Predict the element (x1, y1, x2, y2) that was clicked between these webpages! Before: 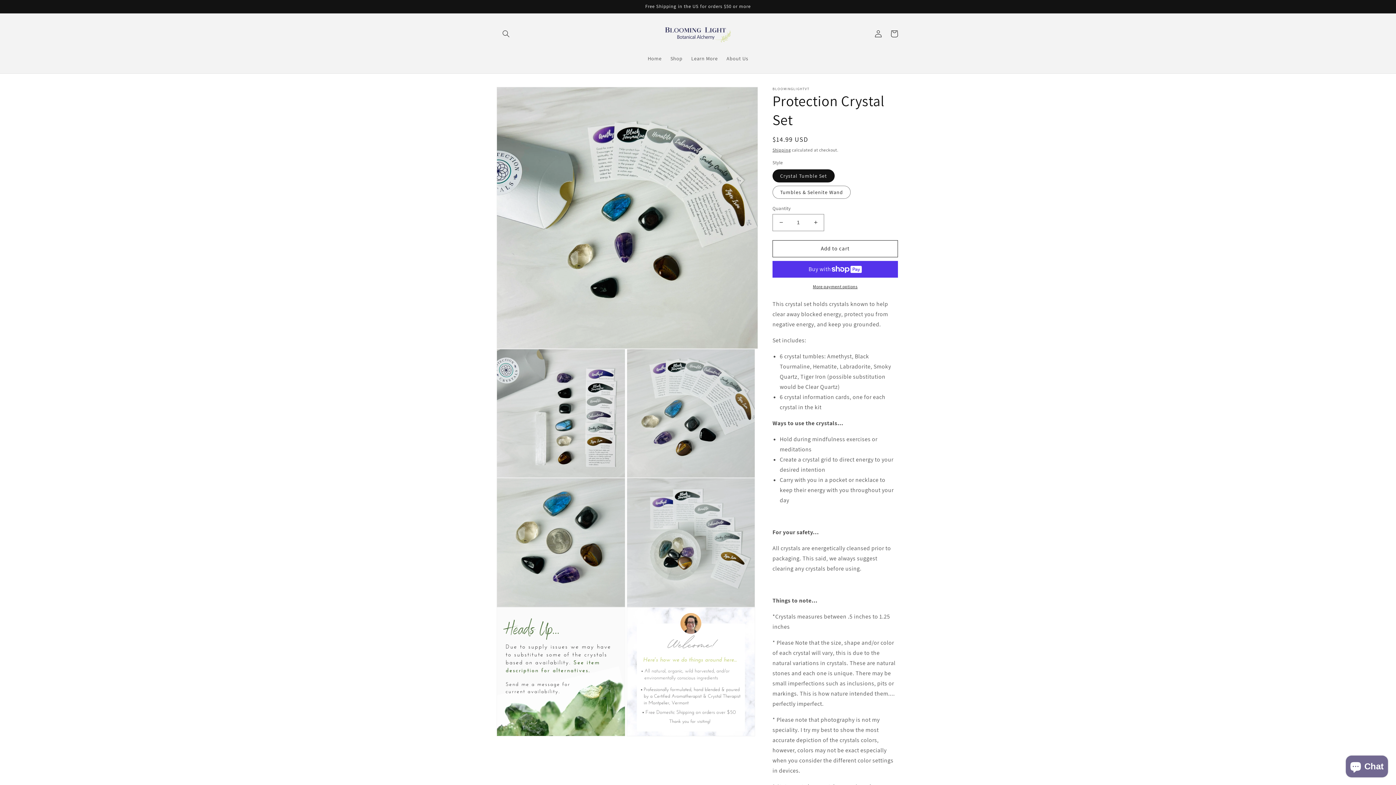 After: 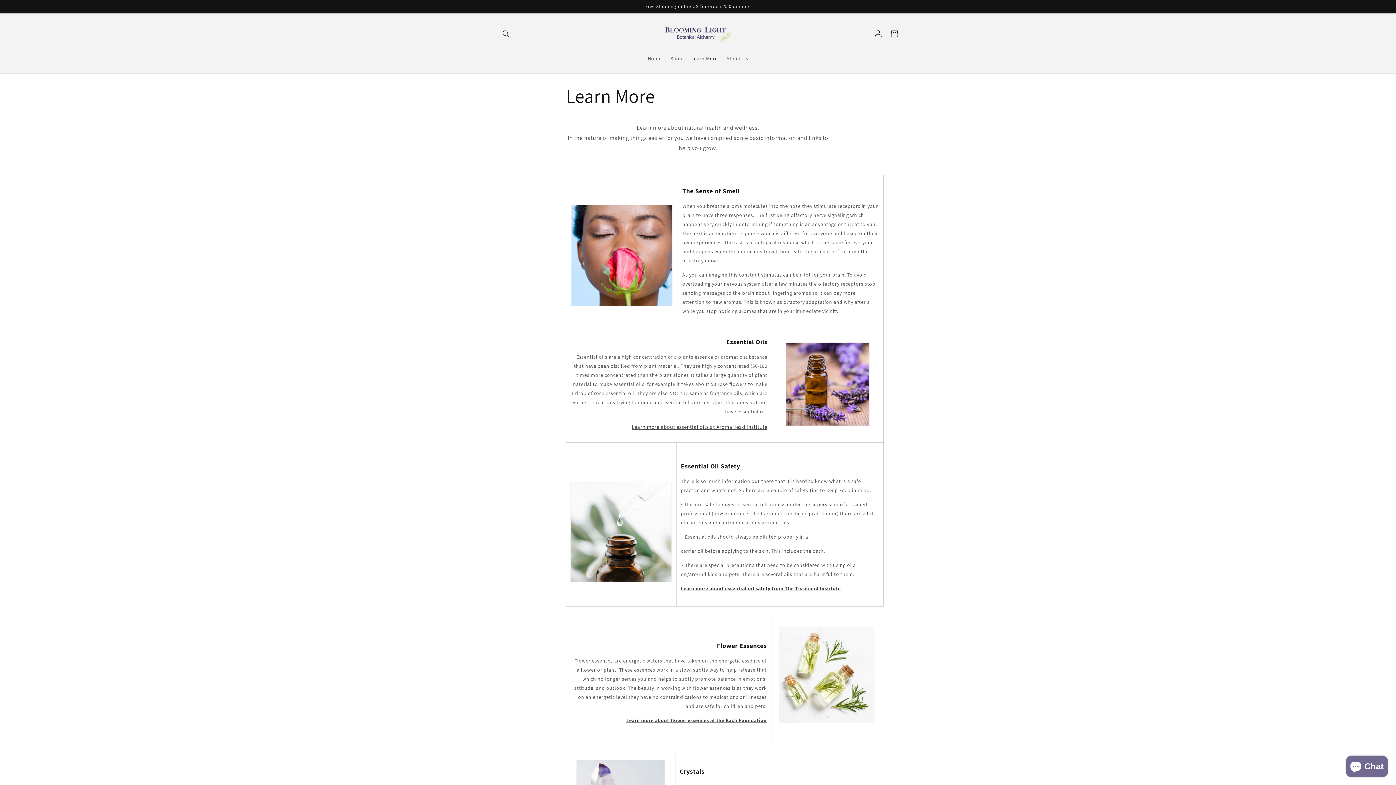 Action: bbox: (687, 50, 722, 66) label: Learn More